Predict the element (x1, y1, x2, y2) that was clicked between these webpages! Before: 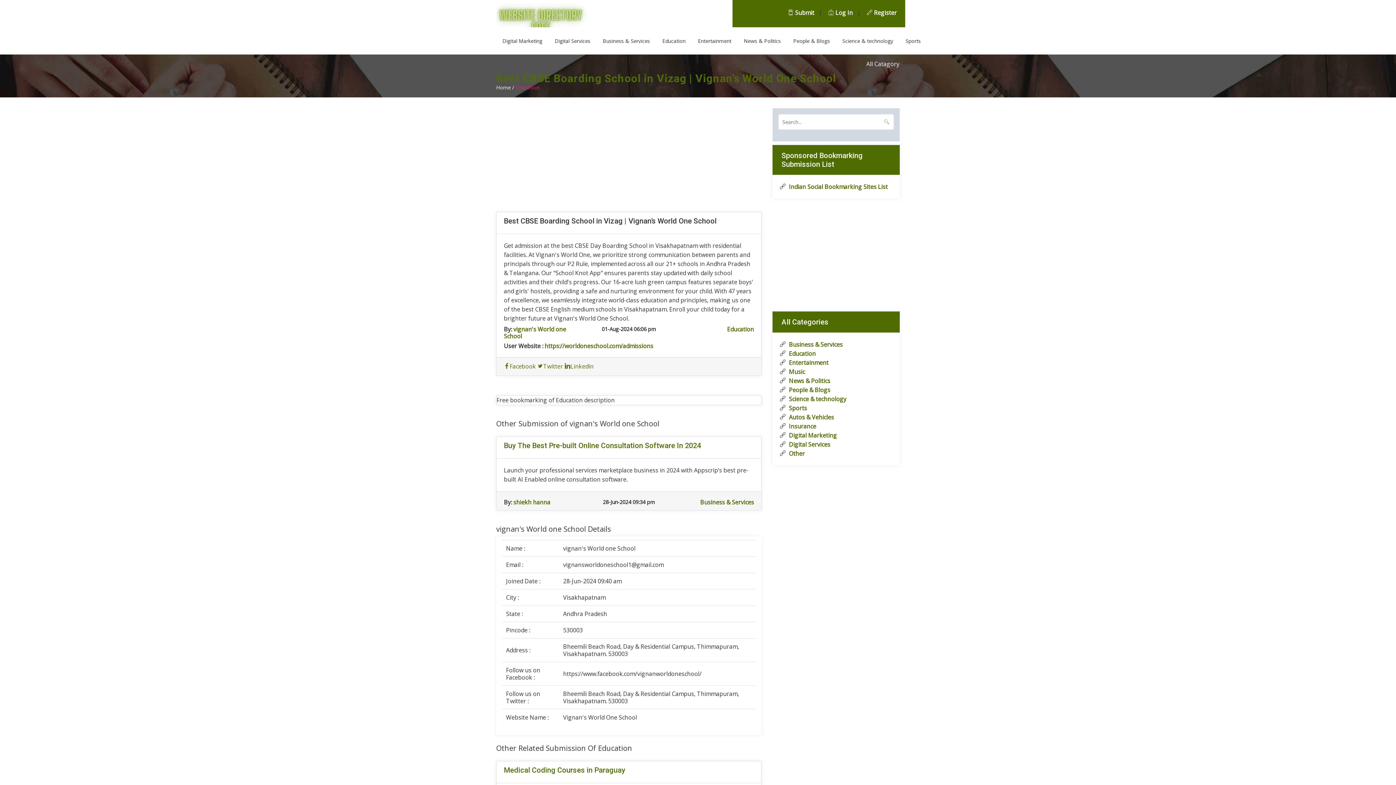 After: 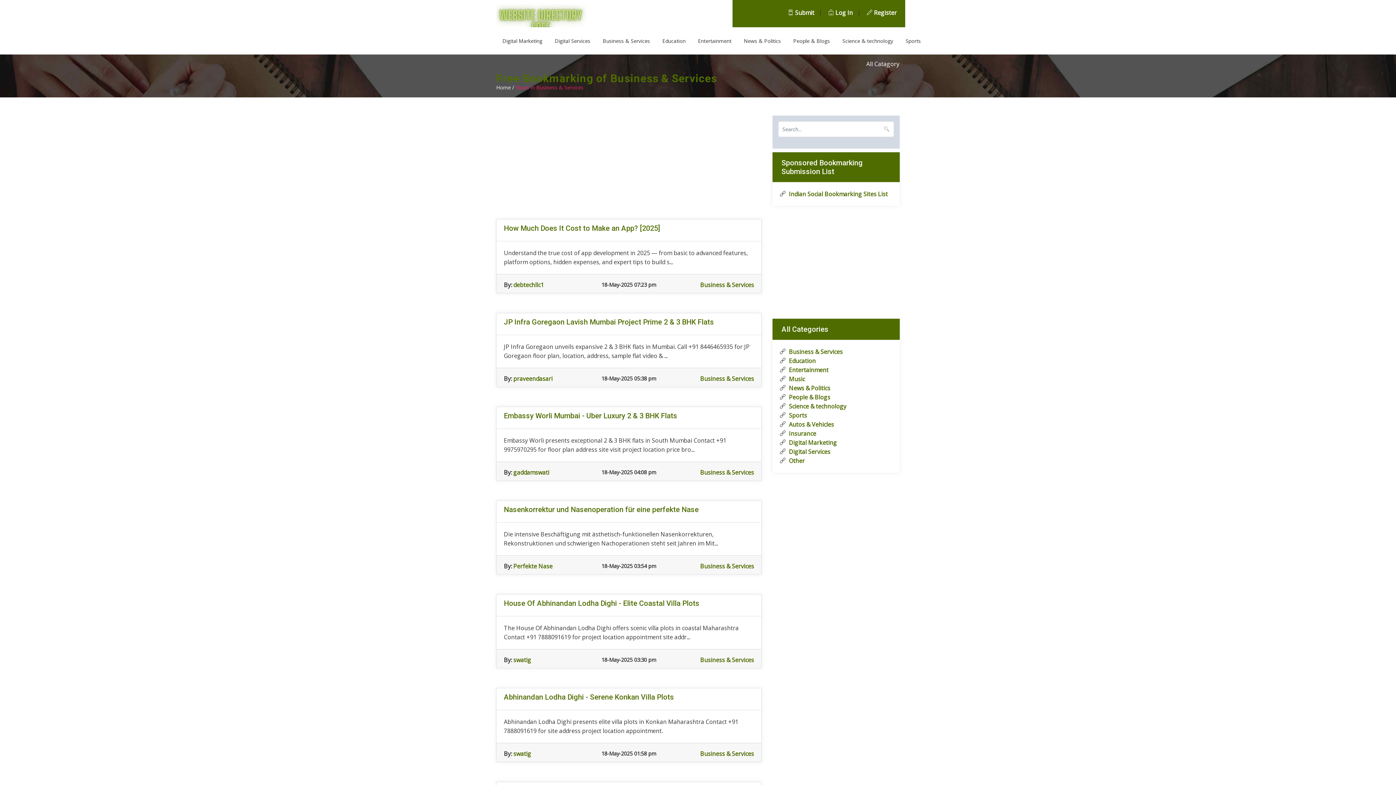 Action: label: Business & Services bbox: (700, 498, 754, 506)